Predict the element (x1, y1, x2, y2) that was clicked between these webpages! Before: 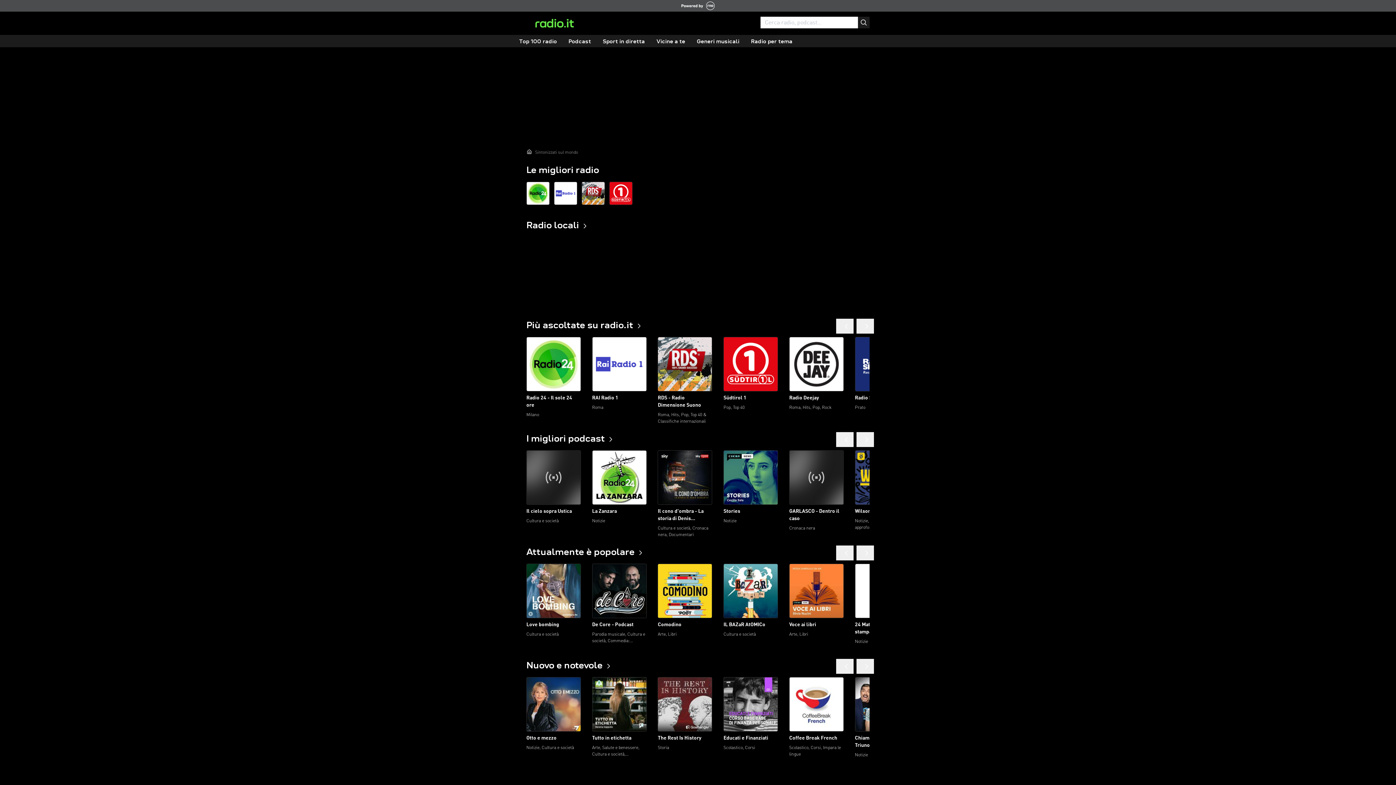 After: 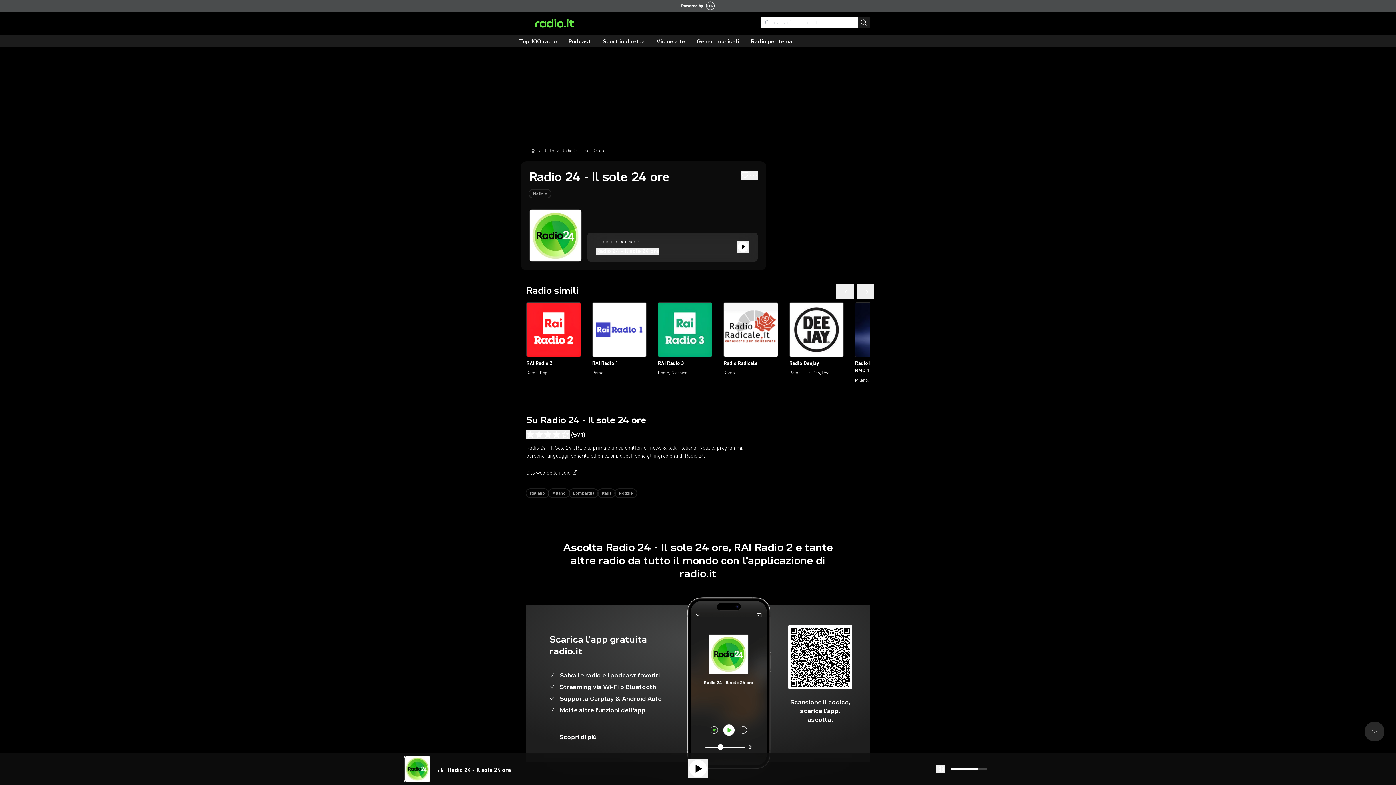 Action: label: Radio 24 - Il sole 24 ore
Milano bbox: (526, 414, 581, 420)